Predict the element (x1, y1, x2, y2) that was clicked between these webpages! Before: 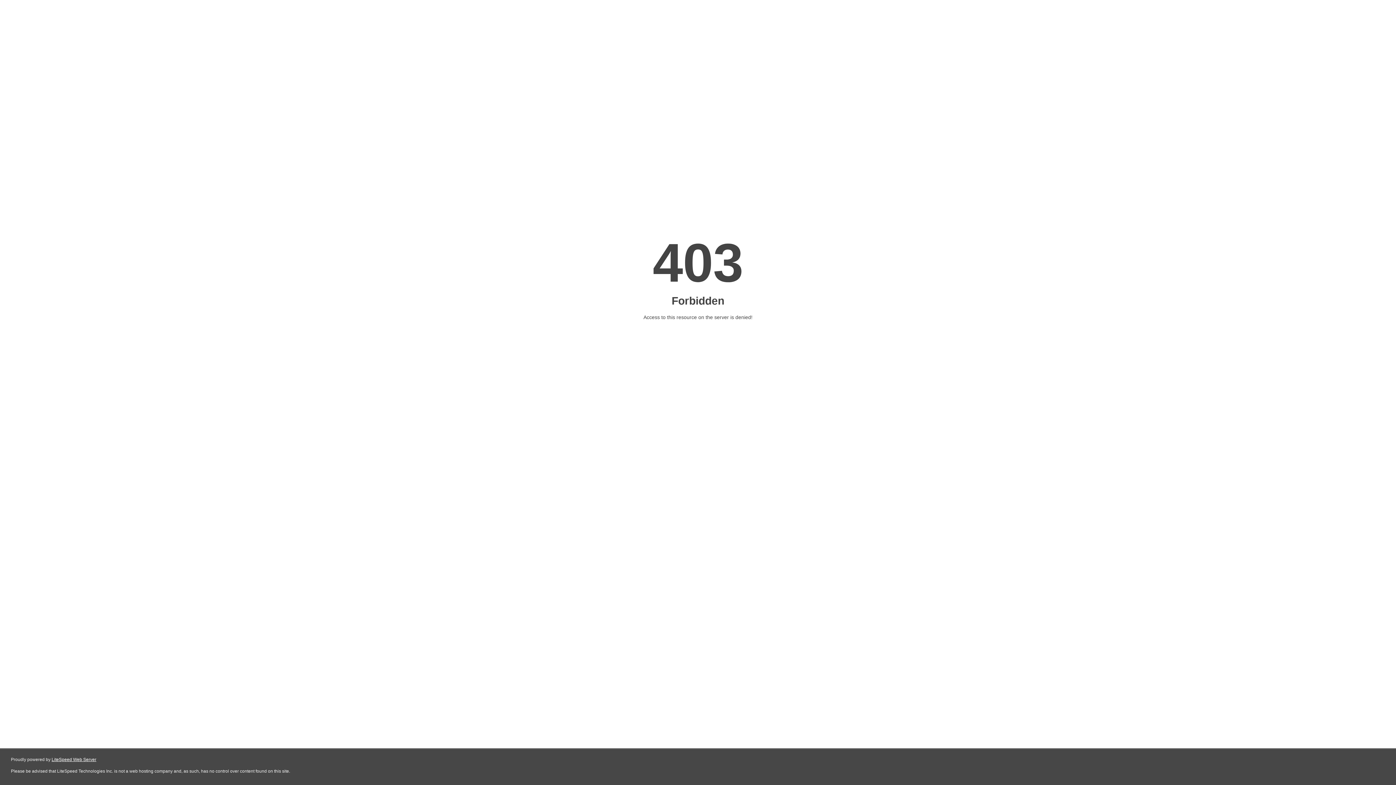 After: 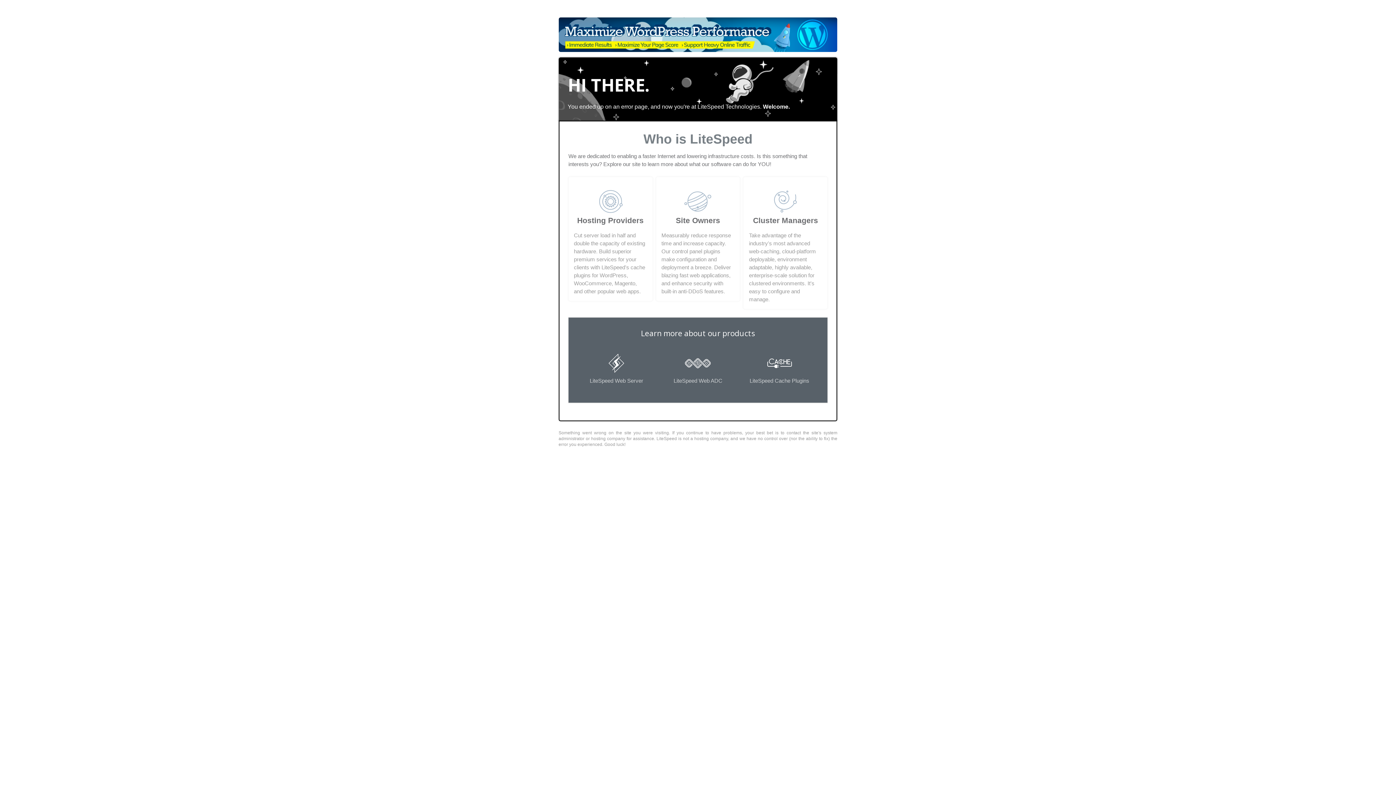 Action: label: LiteSpeed Web Server bbox: (51, 757, 96, 762)